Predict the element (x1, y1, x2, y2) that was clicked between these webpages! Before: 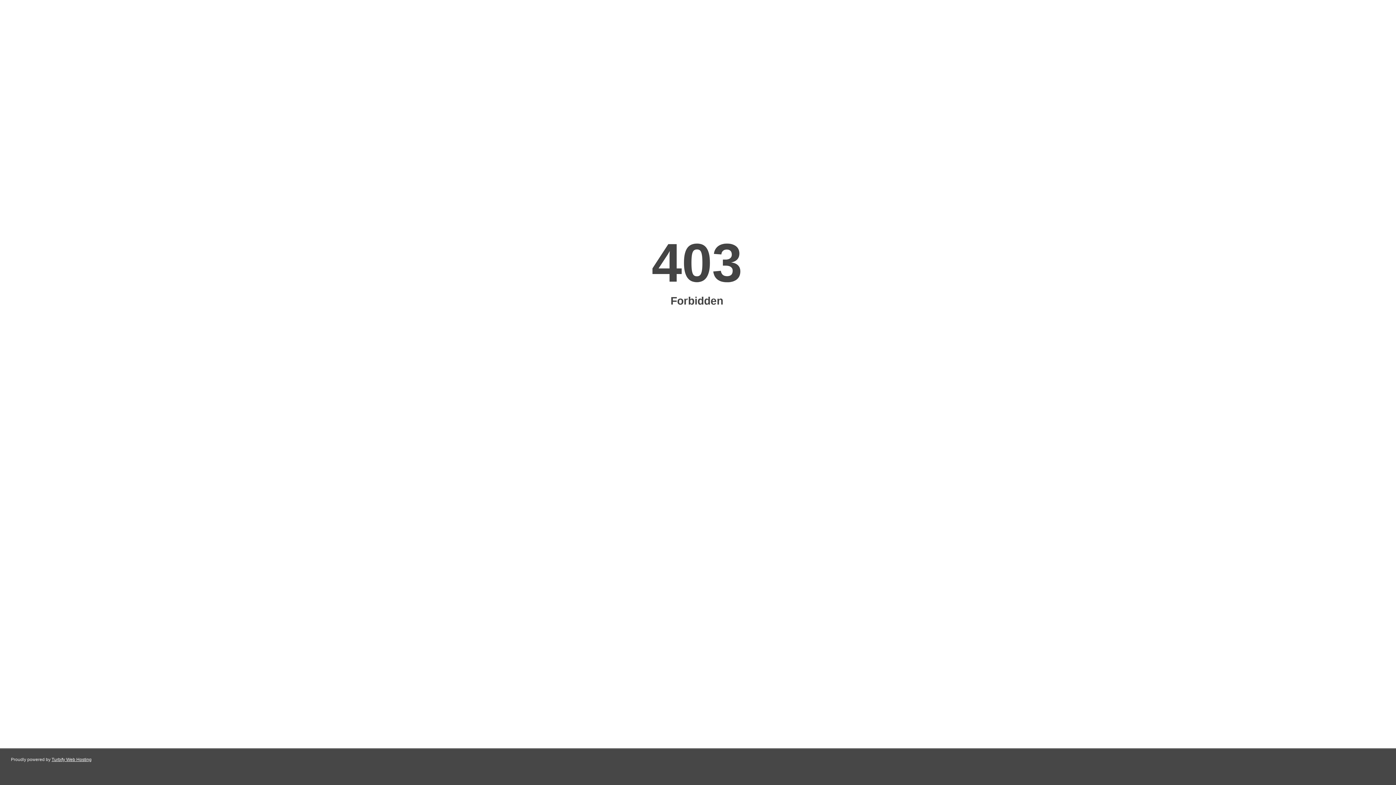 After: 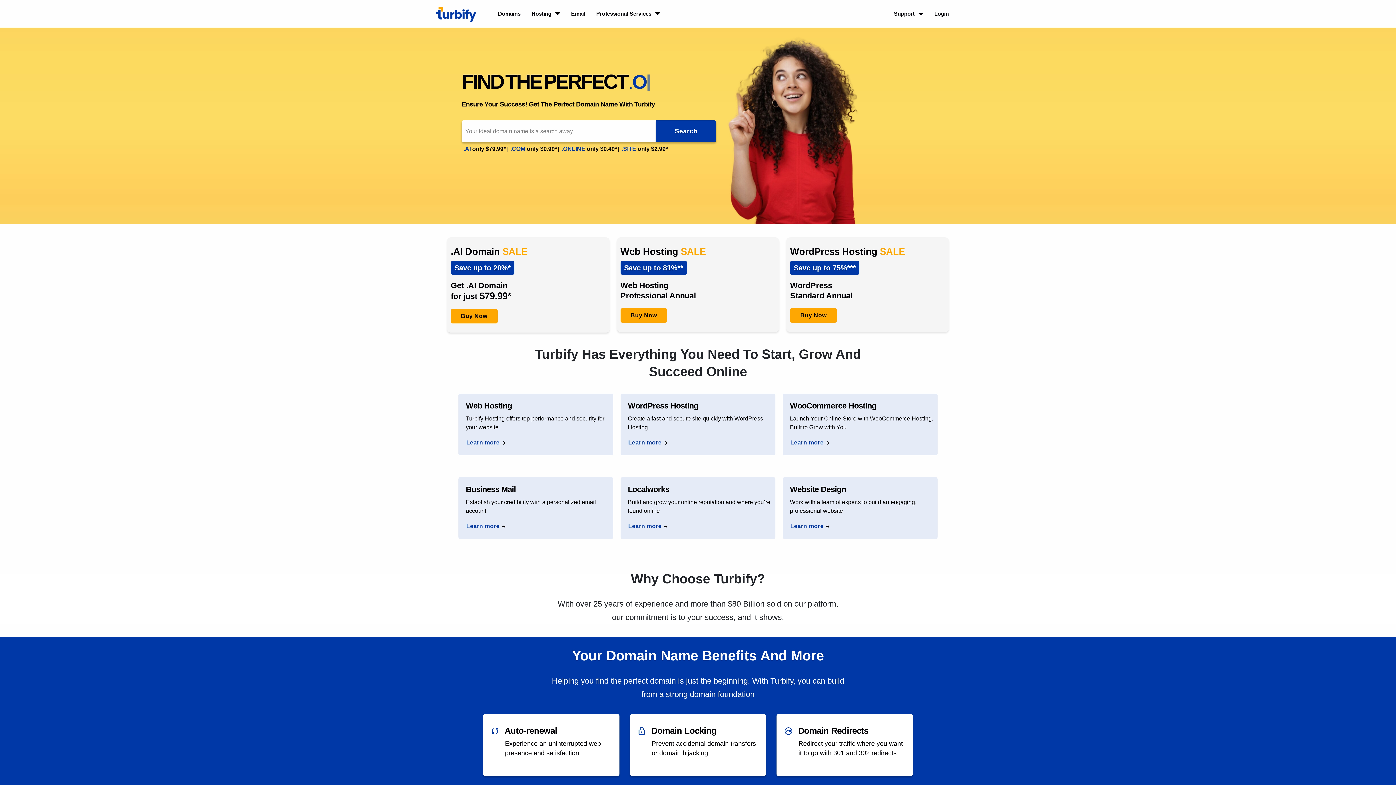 Action: label: Turbify Web Hosting bbox: (51, 757, 91, 762)